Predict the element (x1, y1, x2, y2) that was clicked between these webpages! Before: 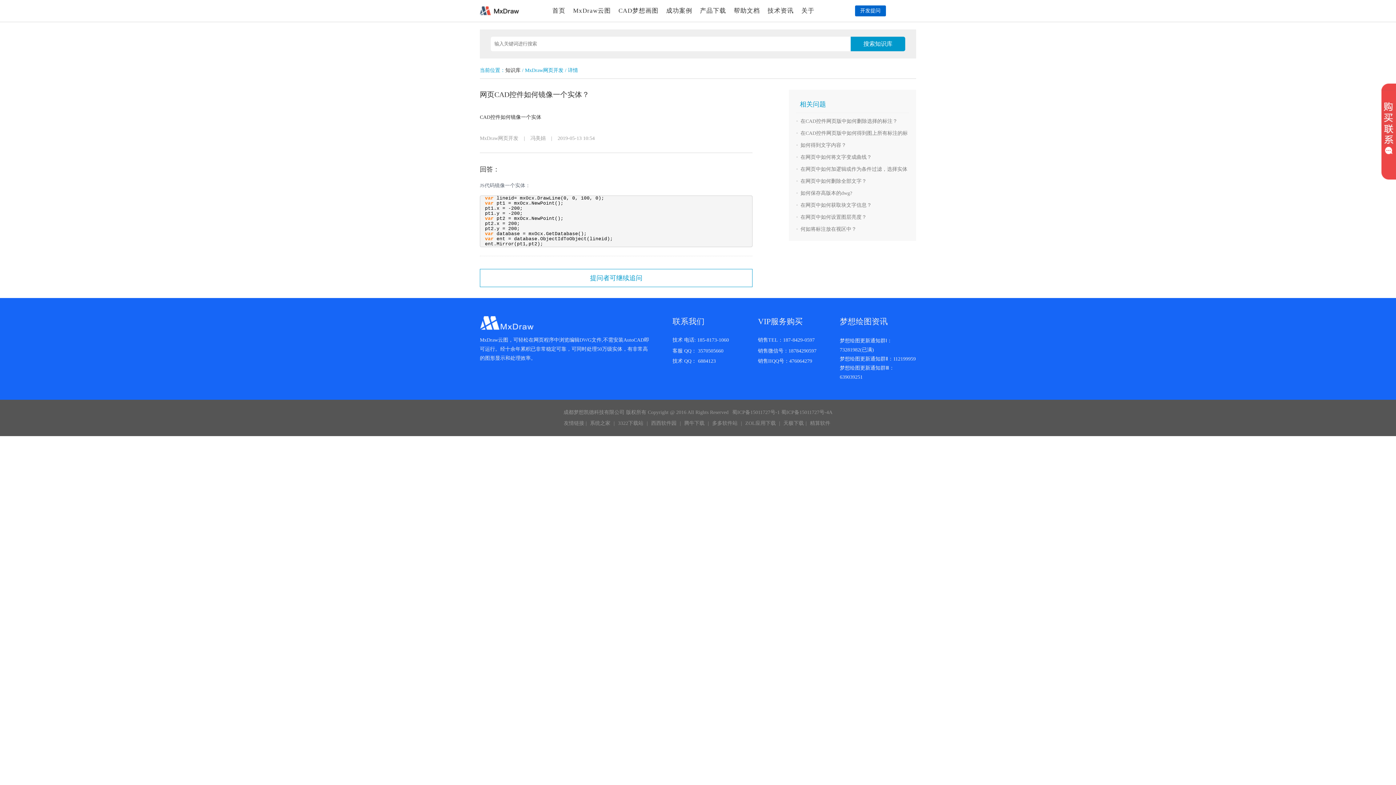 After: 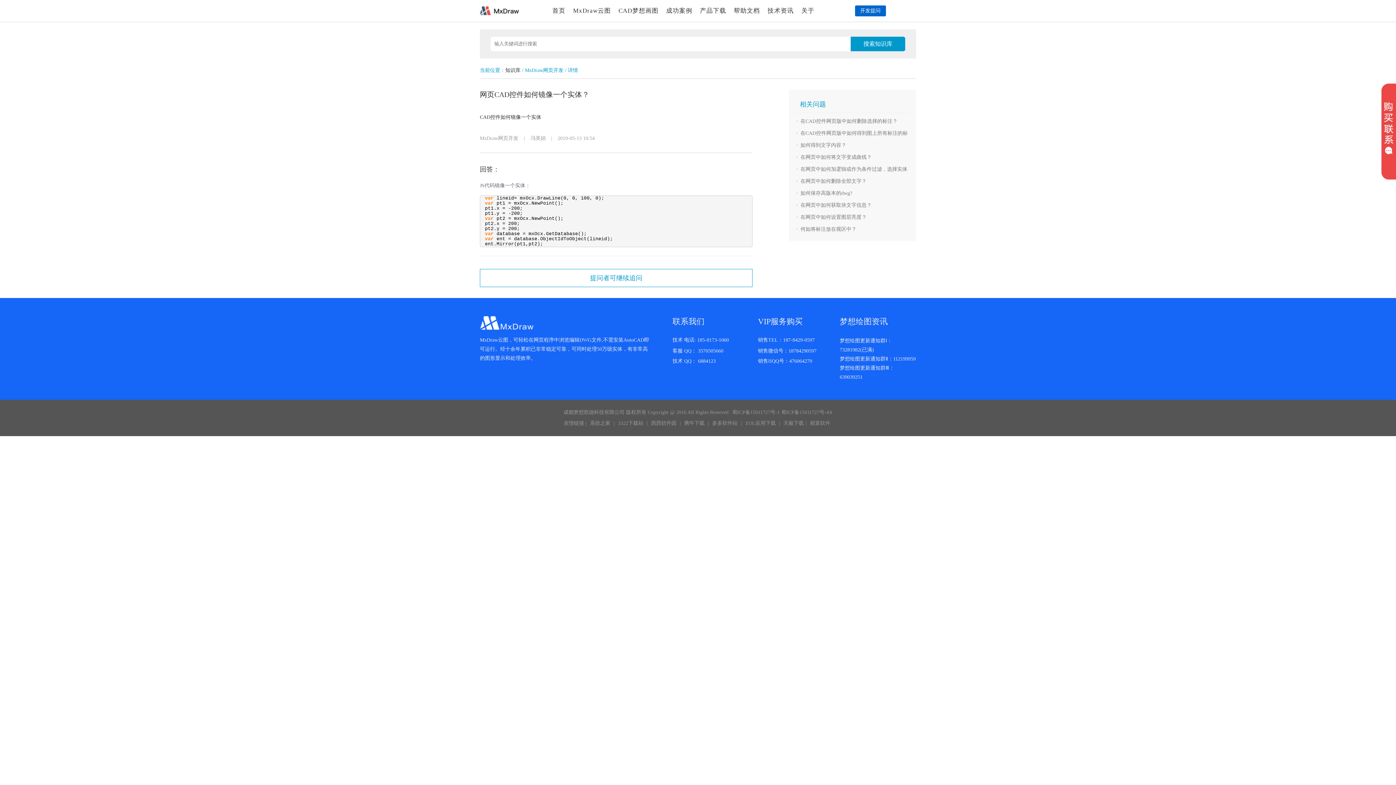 Action: label: 3322下载站 bbox: (618, 420, 643, 426)